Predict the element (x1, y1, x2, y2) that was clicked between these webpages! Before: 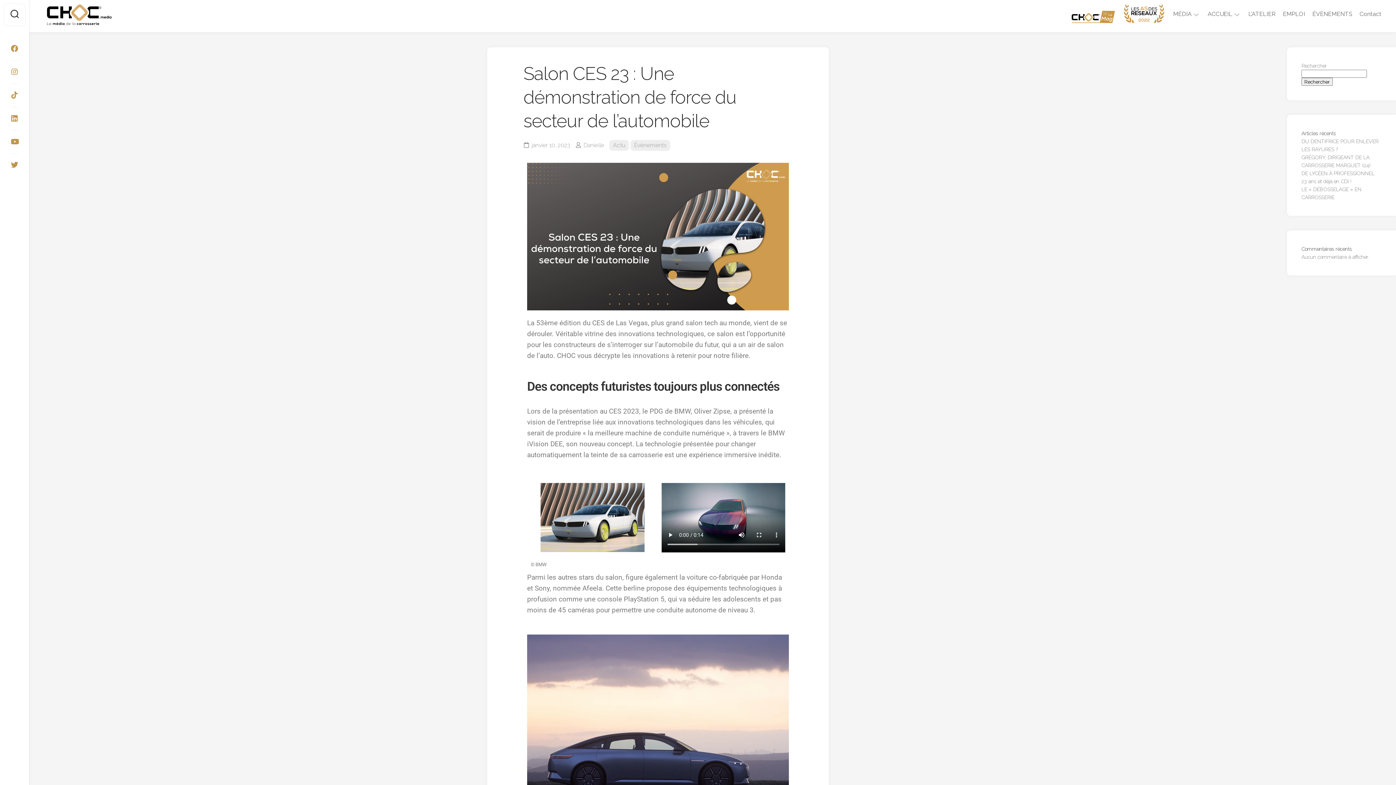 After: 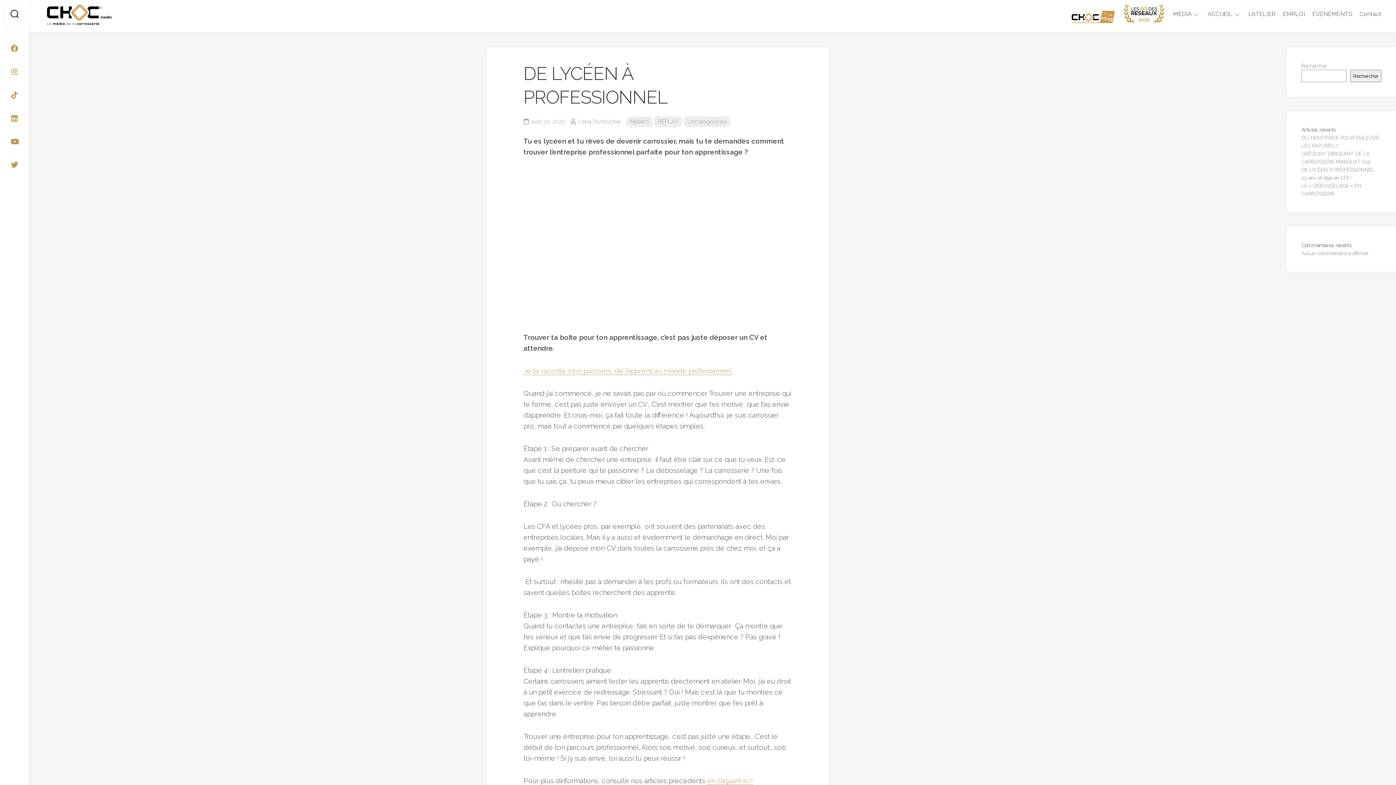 Action: label: DE LYCÉEN À PROFESSIONNEL bbox: (1301, 170, 1374, 176)